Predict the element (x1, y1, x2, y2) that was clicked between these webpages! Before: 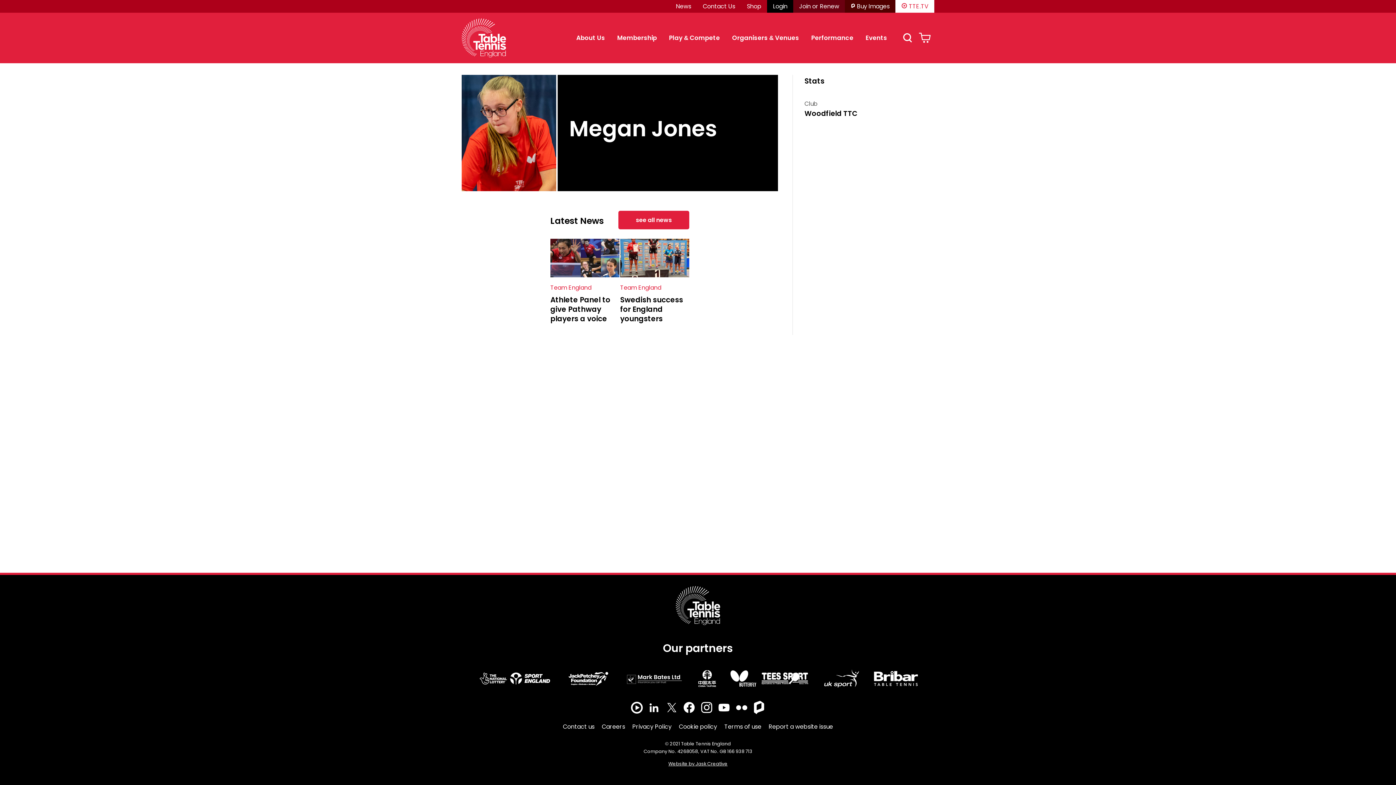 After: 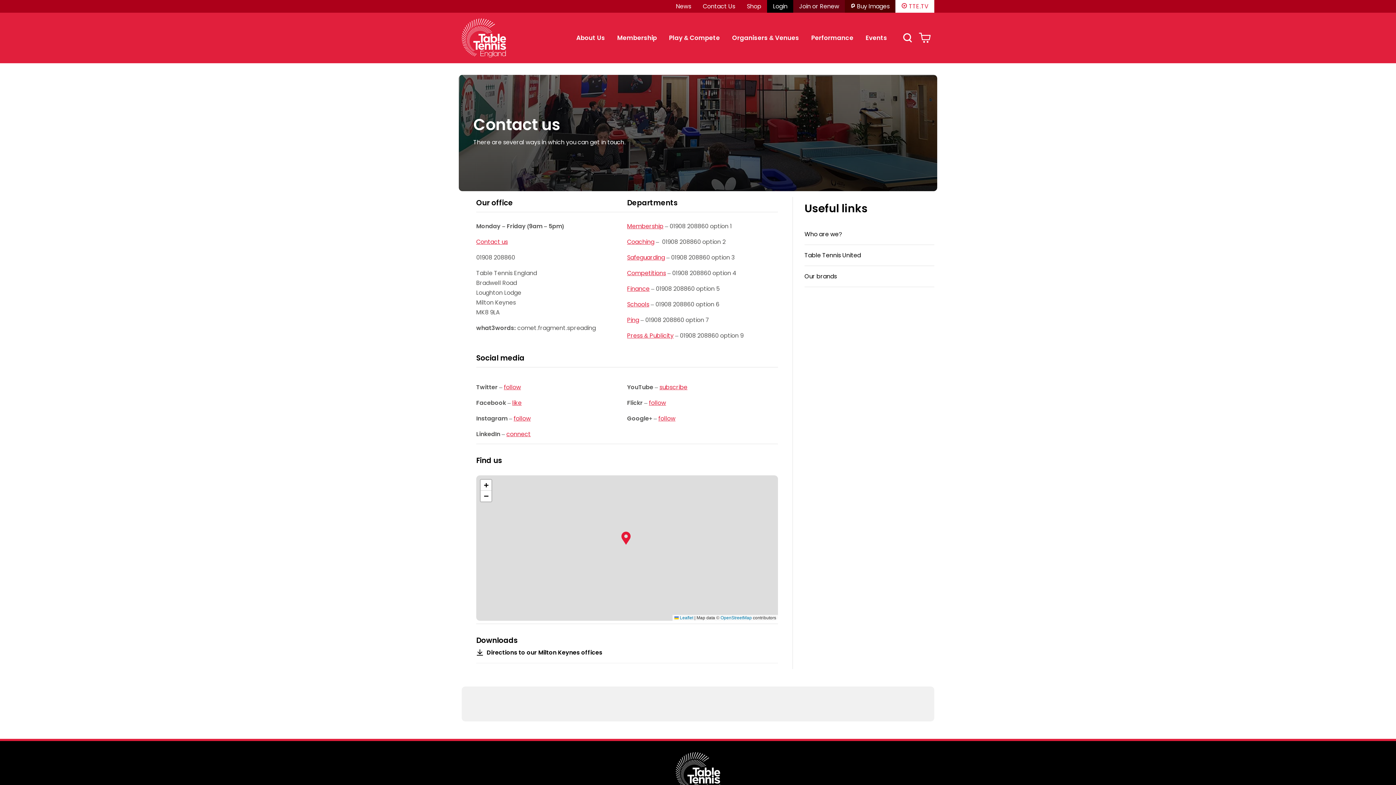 Action: bbox: (703, 2, 735, 10) label: Contact Us